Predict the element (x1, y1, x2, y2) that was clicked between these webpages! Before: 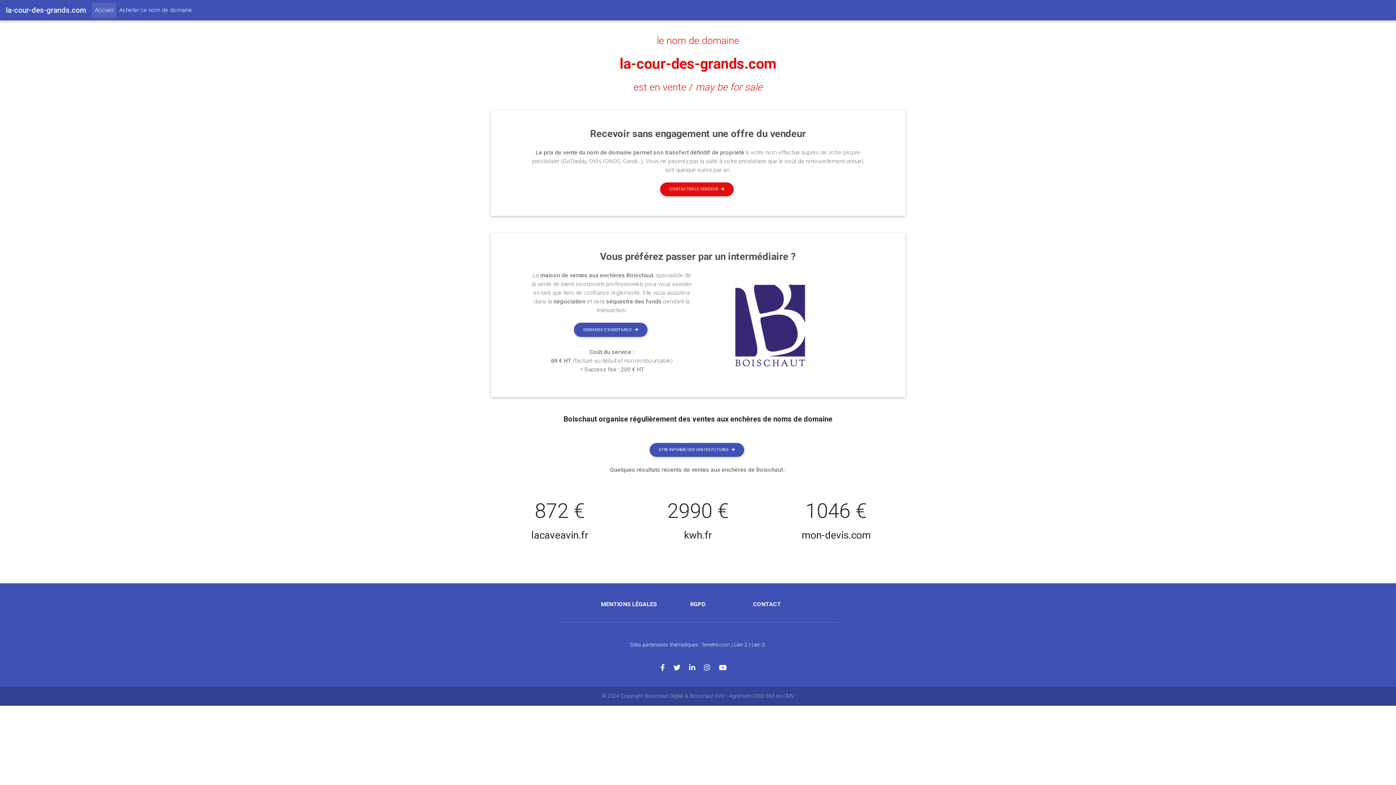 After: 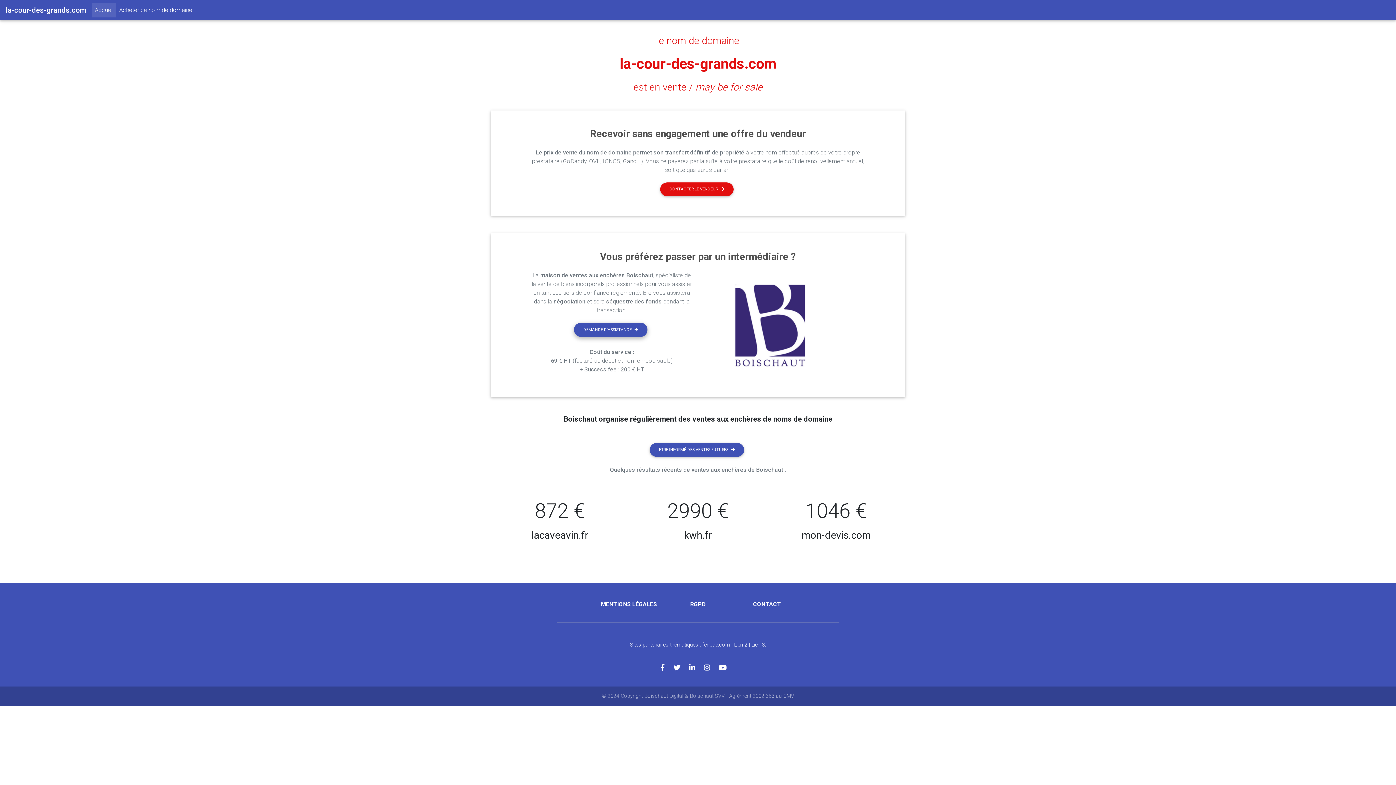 Action: bbox: (574, 323, 647, 337) label: DEMANDE D'ASSISTANCE